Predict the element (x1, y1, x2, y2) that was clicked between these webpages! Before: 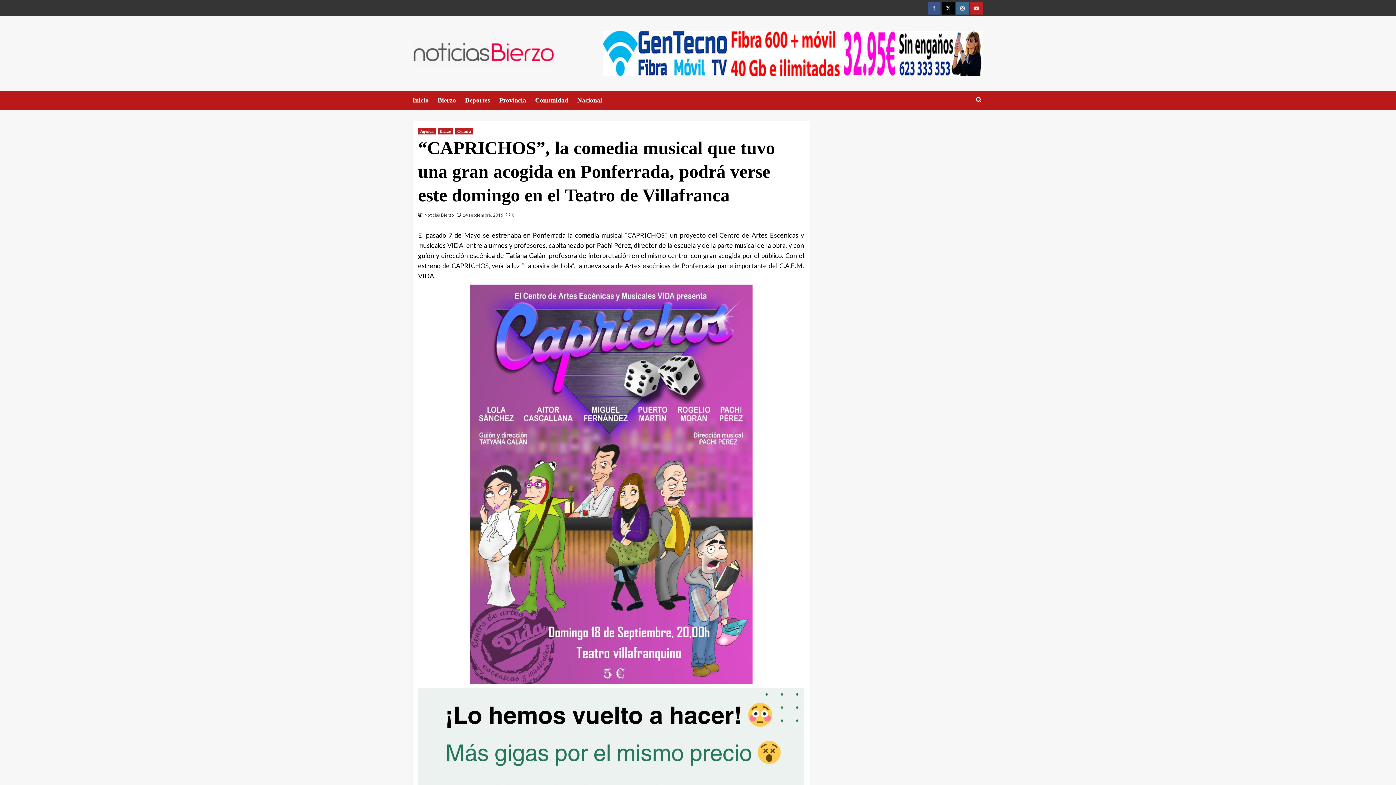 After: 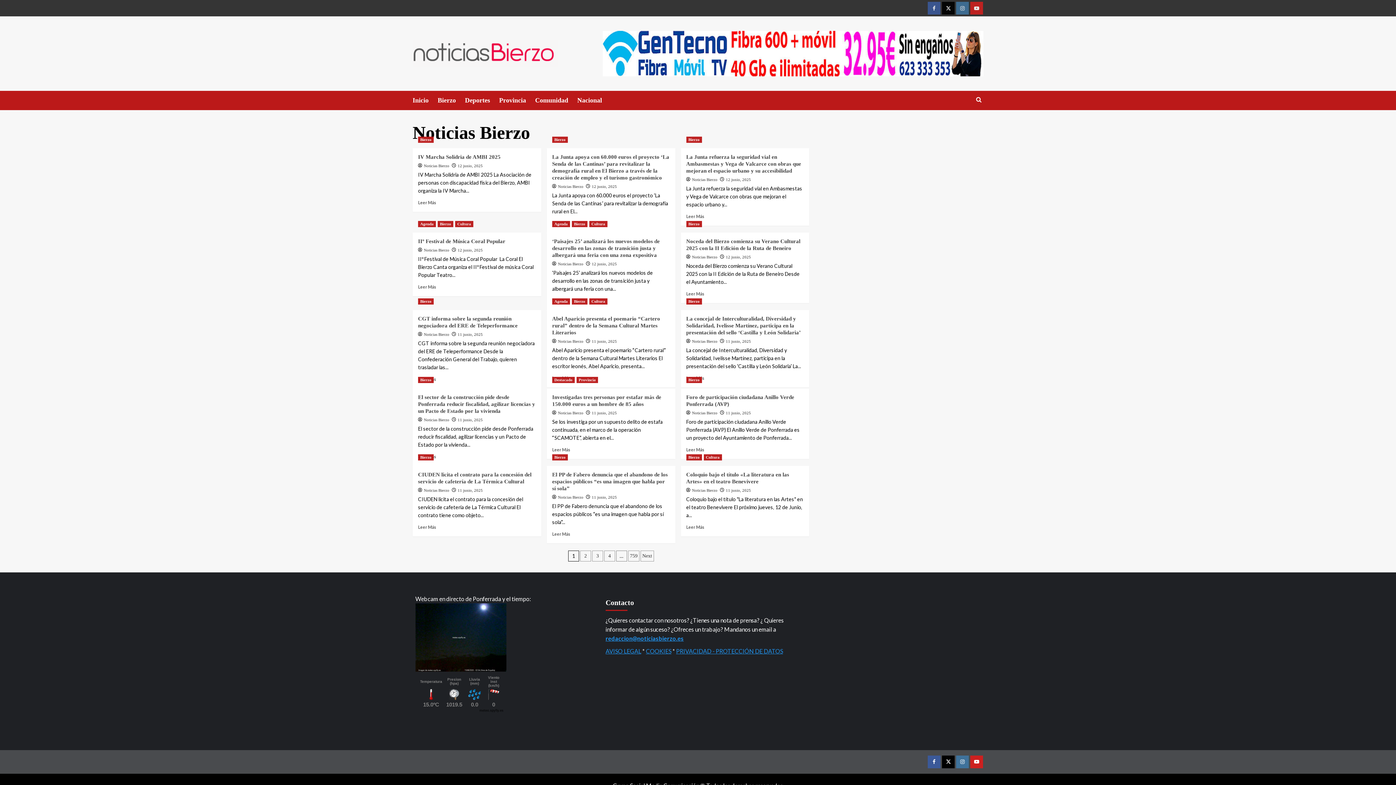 Action: label: Noticias Bierzo bbox: (424, 212, 454, 217)